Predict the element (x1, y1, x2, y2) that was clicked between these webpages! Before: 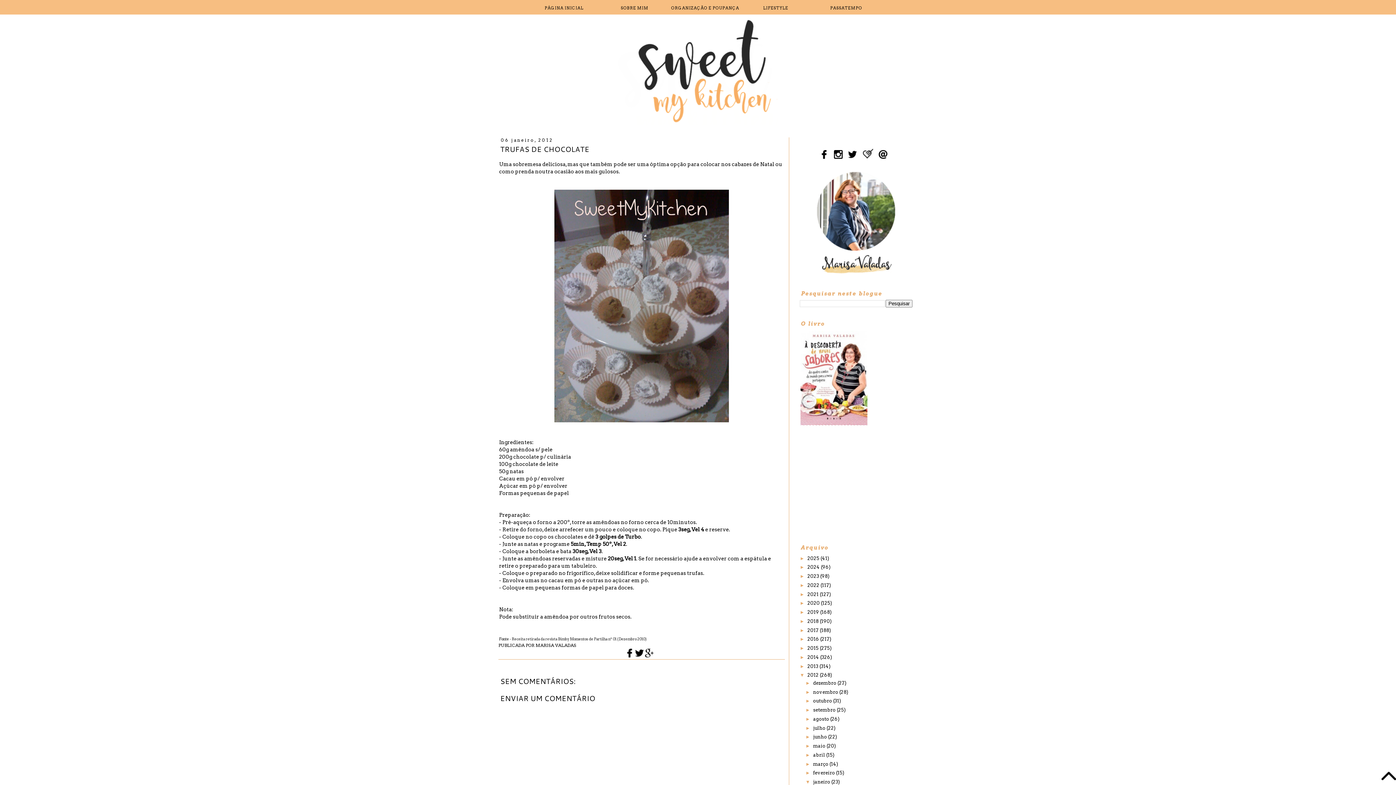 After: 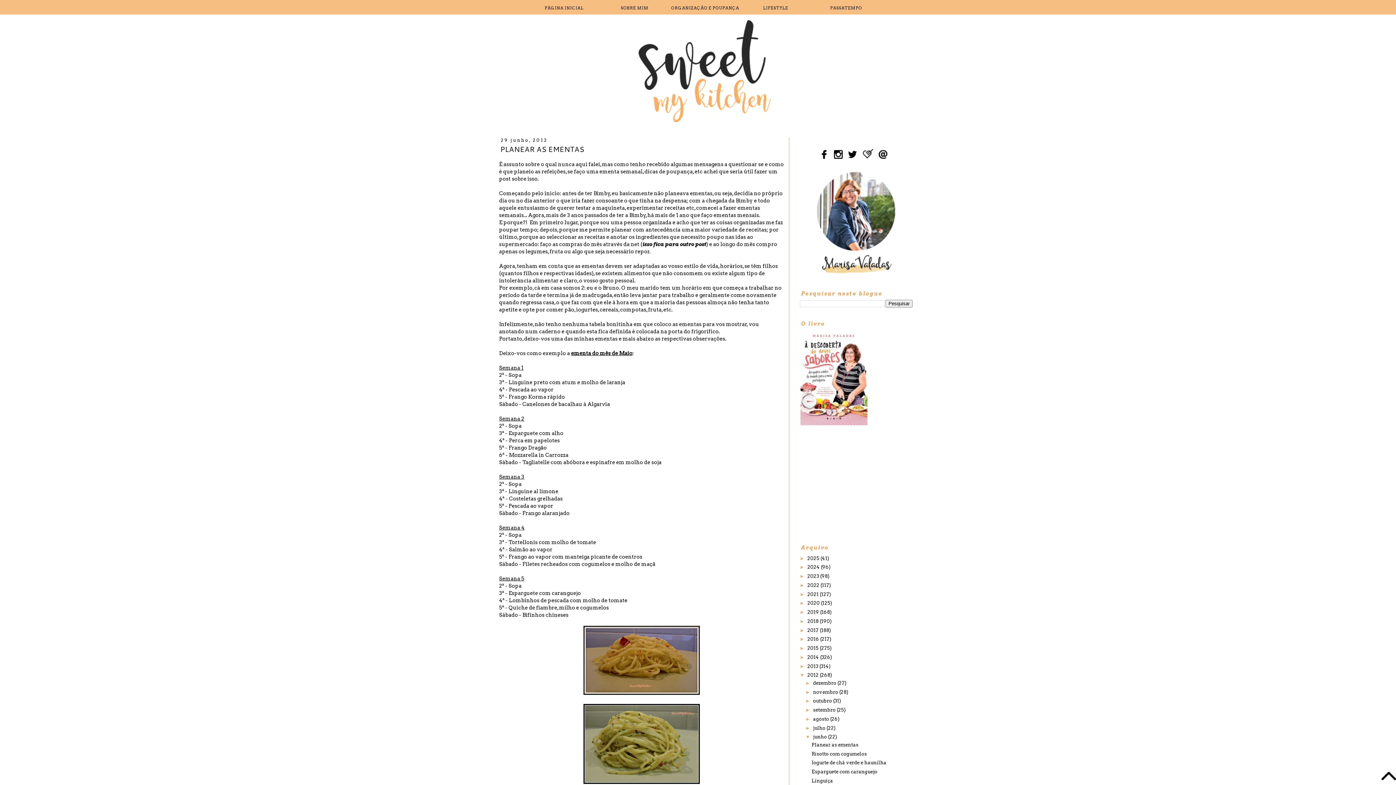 Action: bbox: (813, 734, 828, 740) label: junho 